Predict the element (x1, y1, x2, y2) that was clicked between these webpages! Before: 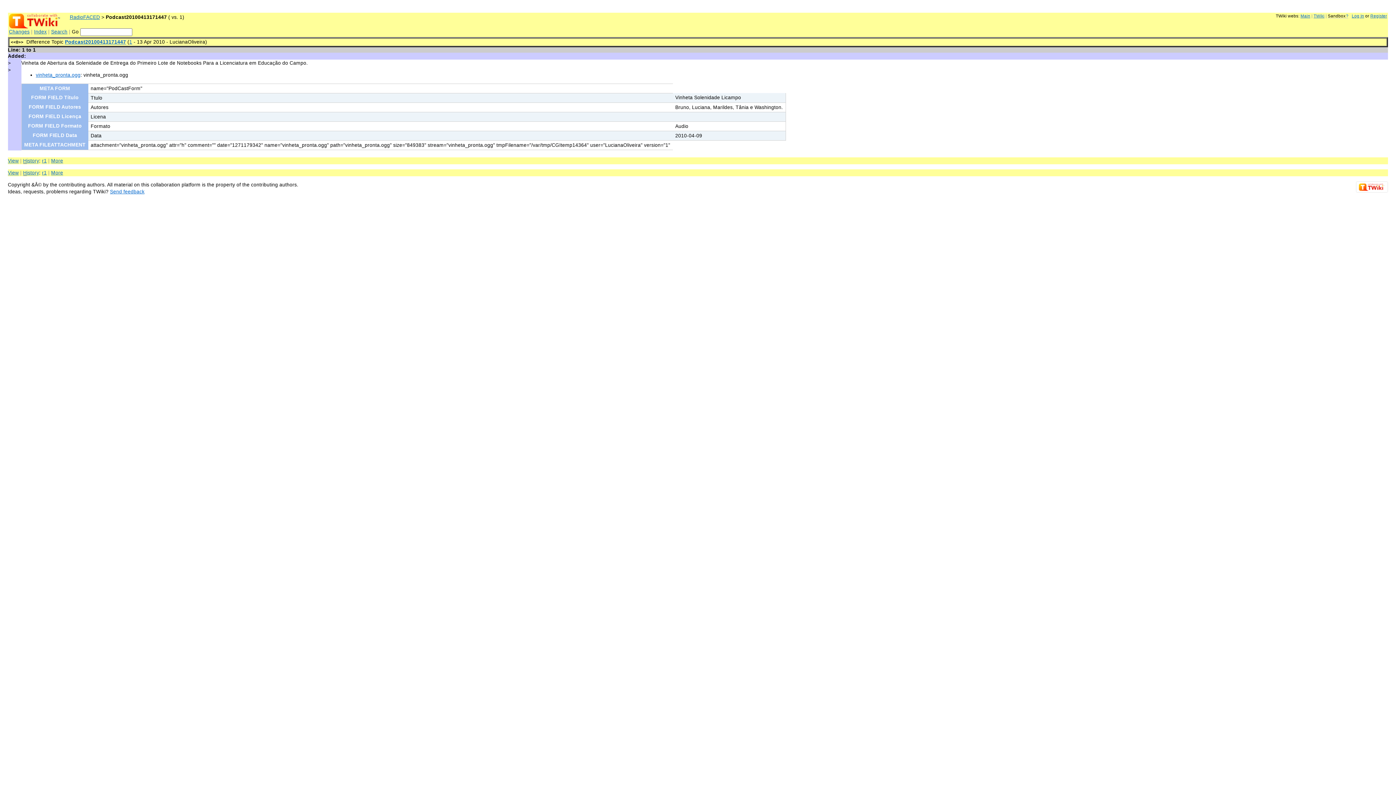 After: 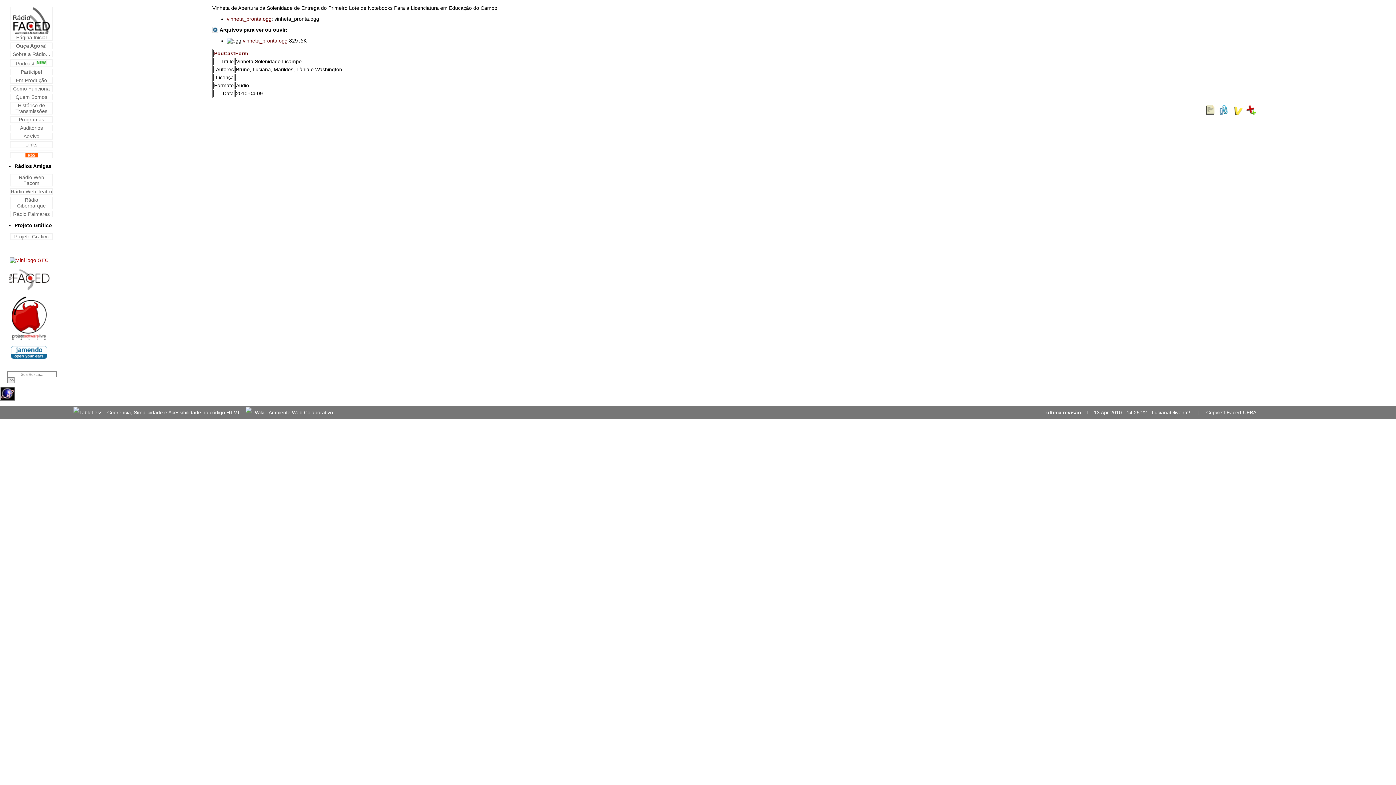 Action: label: r1 bbox: (42, 170, 46, 175)